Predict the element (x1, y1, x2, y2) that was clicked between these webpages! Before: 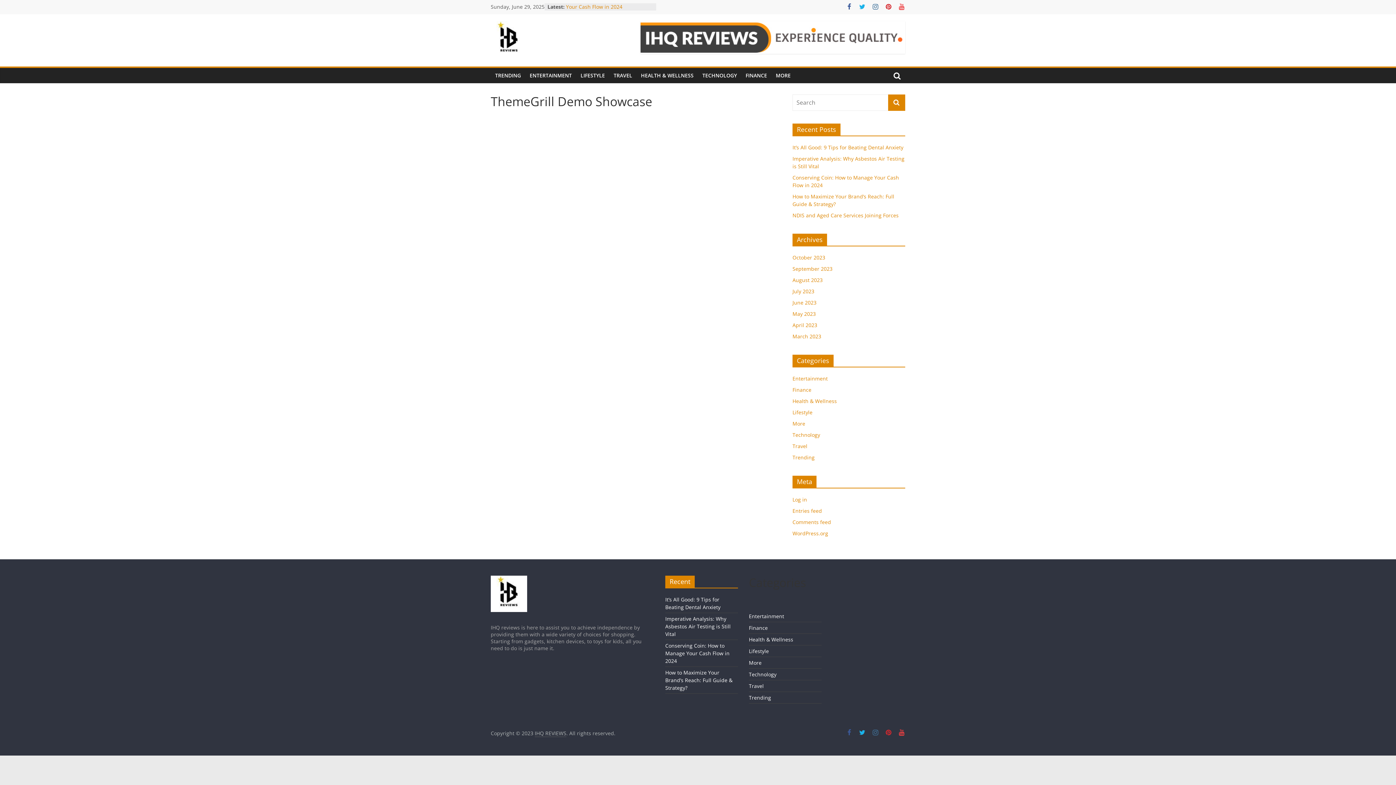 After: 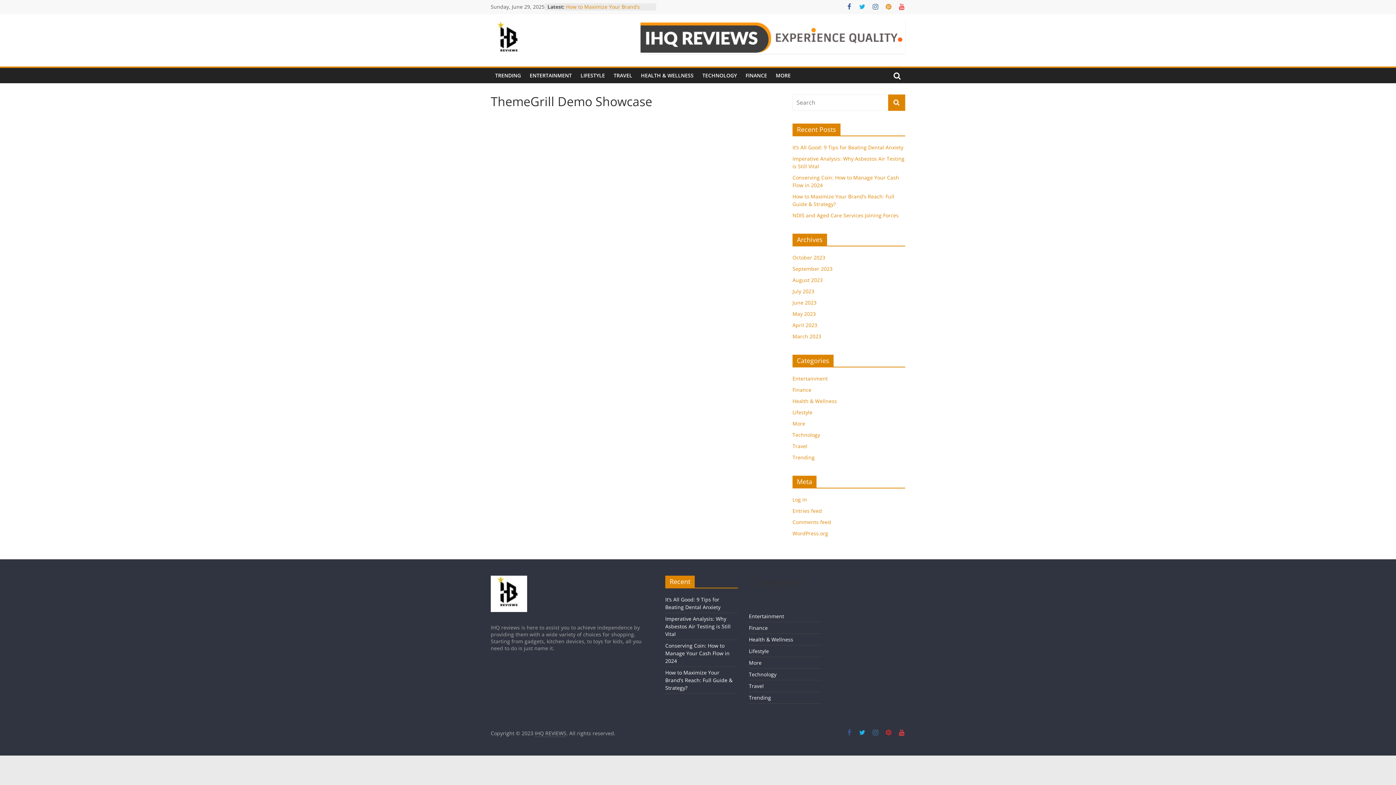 Action: bbox: (885, 3, 892, 10)